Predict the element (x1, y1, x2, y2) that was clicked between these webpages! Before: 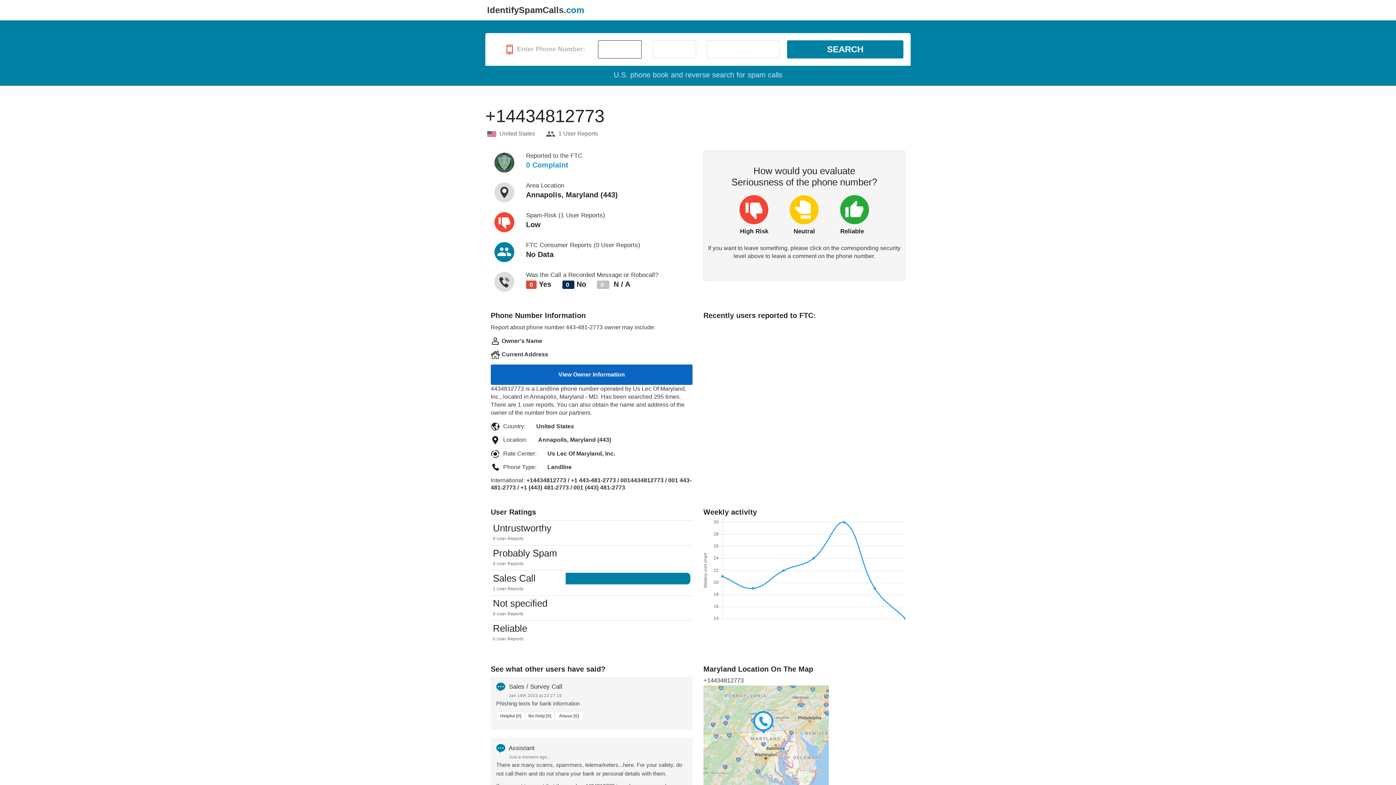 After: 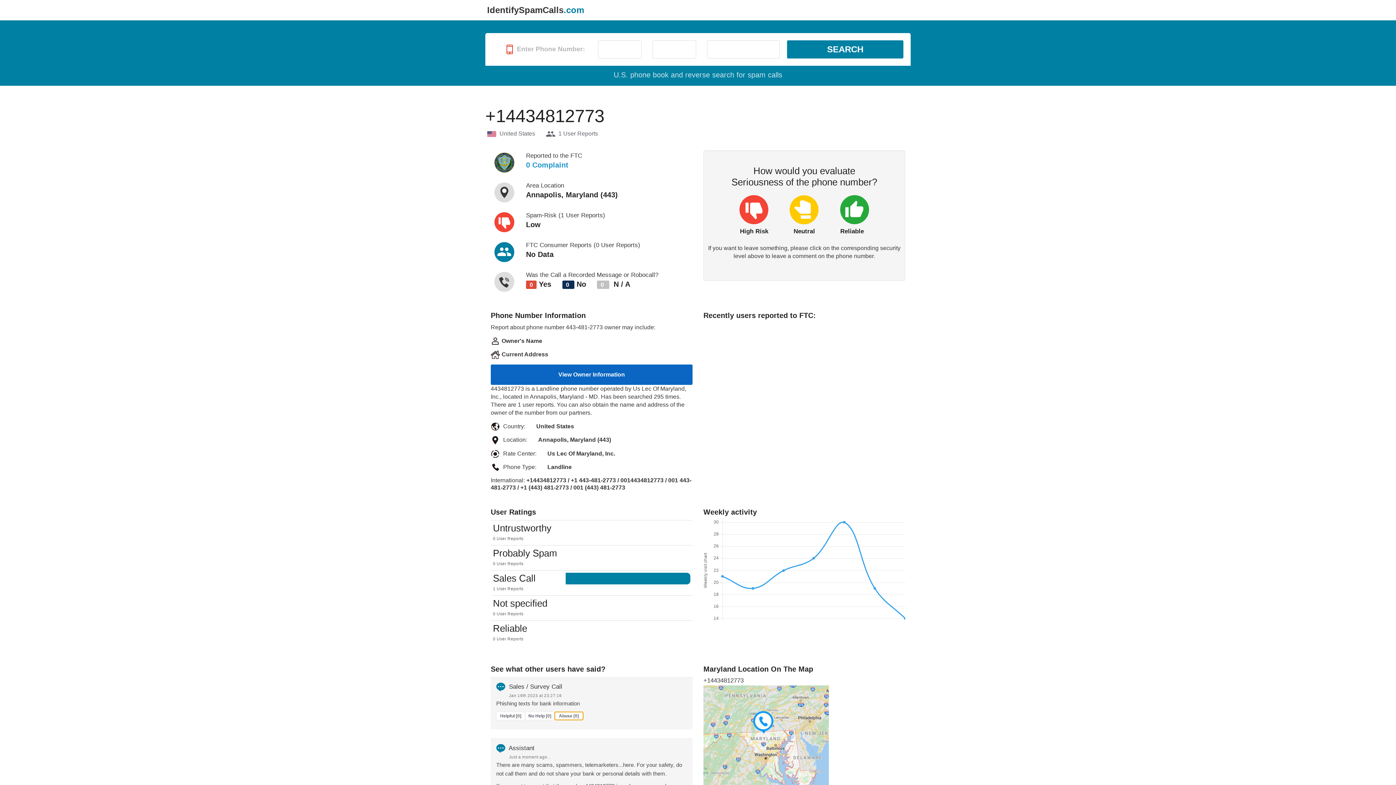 Action: label: Abuse [0] bbox: (554, 712, 583, 720)